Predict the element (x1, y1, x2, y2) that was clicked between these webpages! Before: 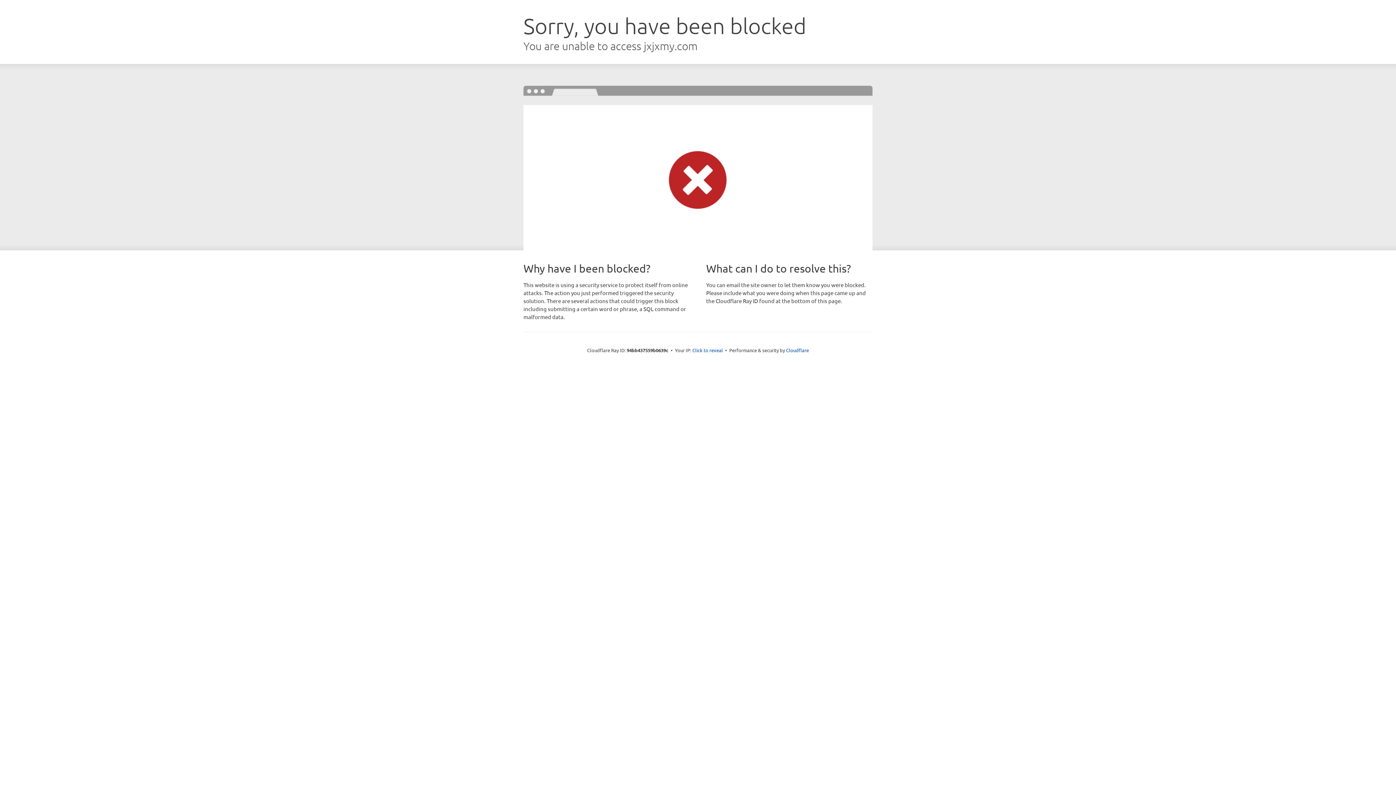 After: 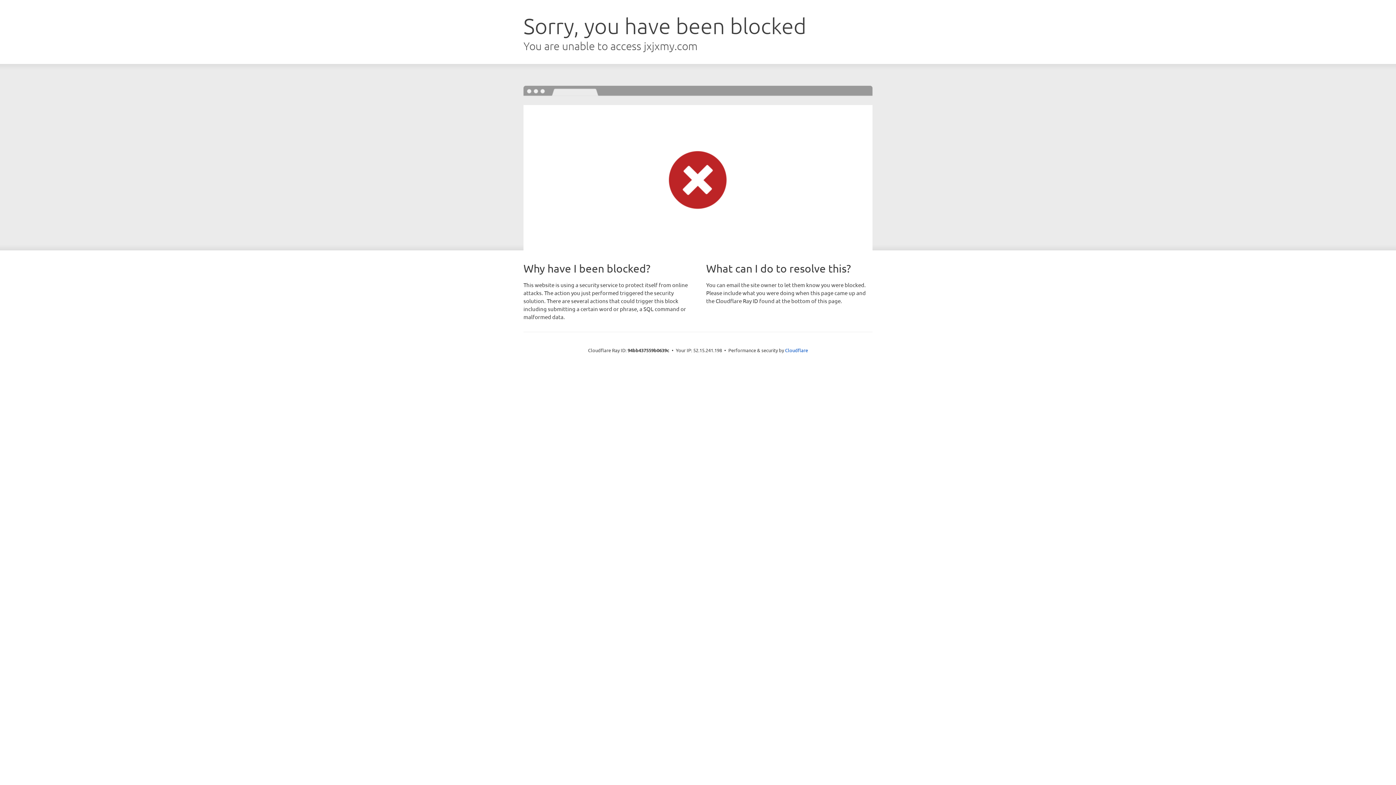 Action: label: Click to reveal bbox: (692, 346, 723, 353)